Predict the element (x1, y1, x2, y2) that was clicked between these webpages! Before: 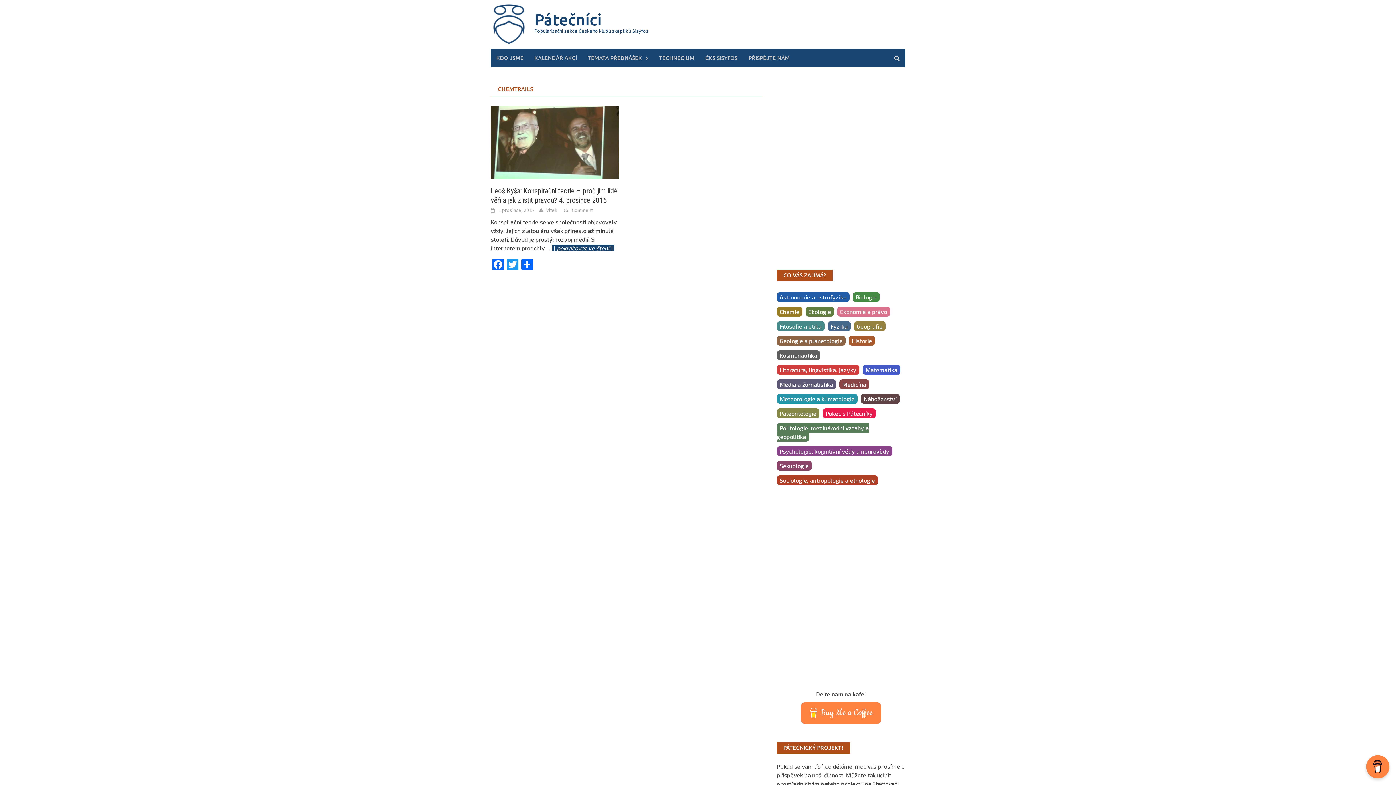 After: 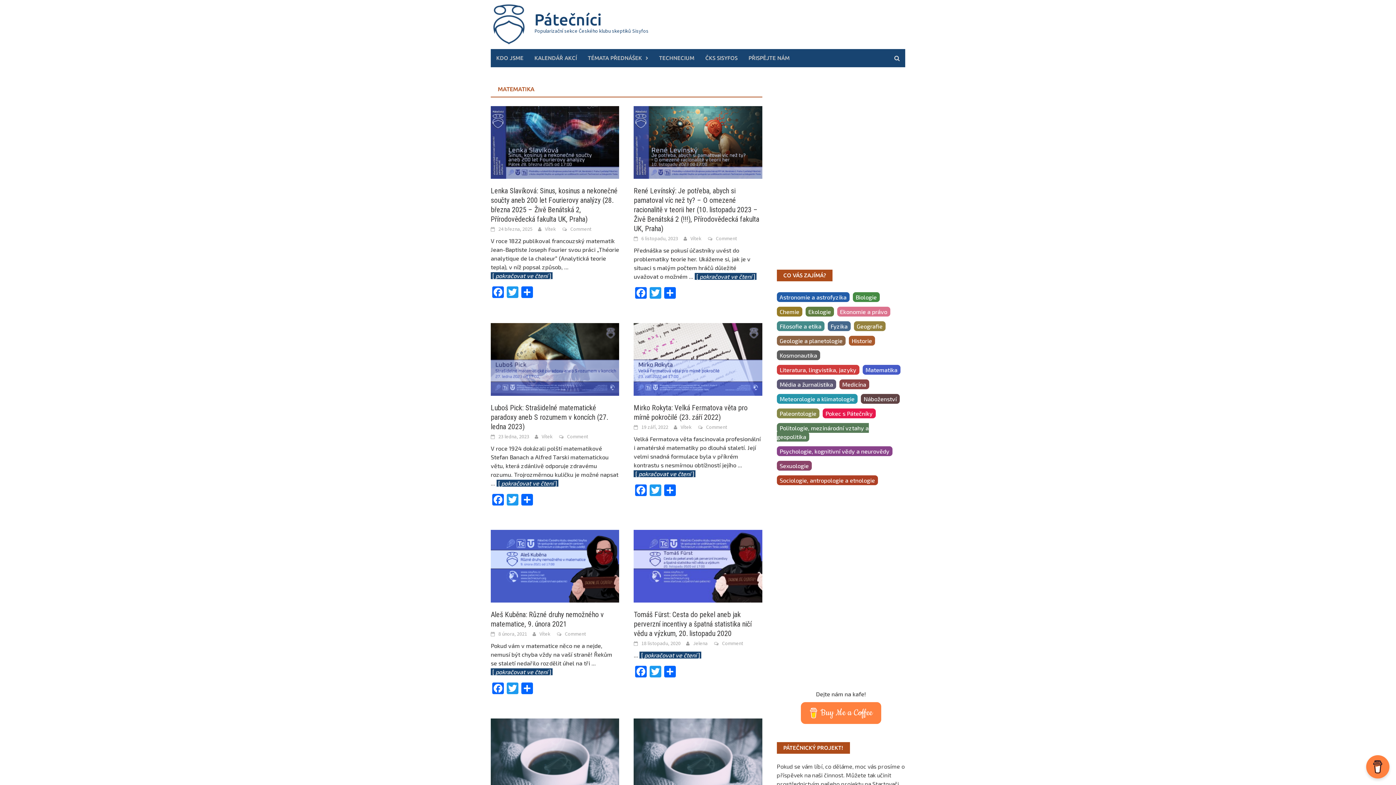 Action: bbox: (862, 365, 900, 374) label: Matematika